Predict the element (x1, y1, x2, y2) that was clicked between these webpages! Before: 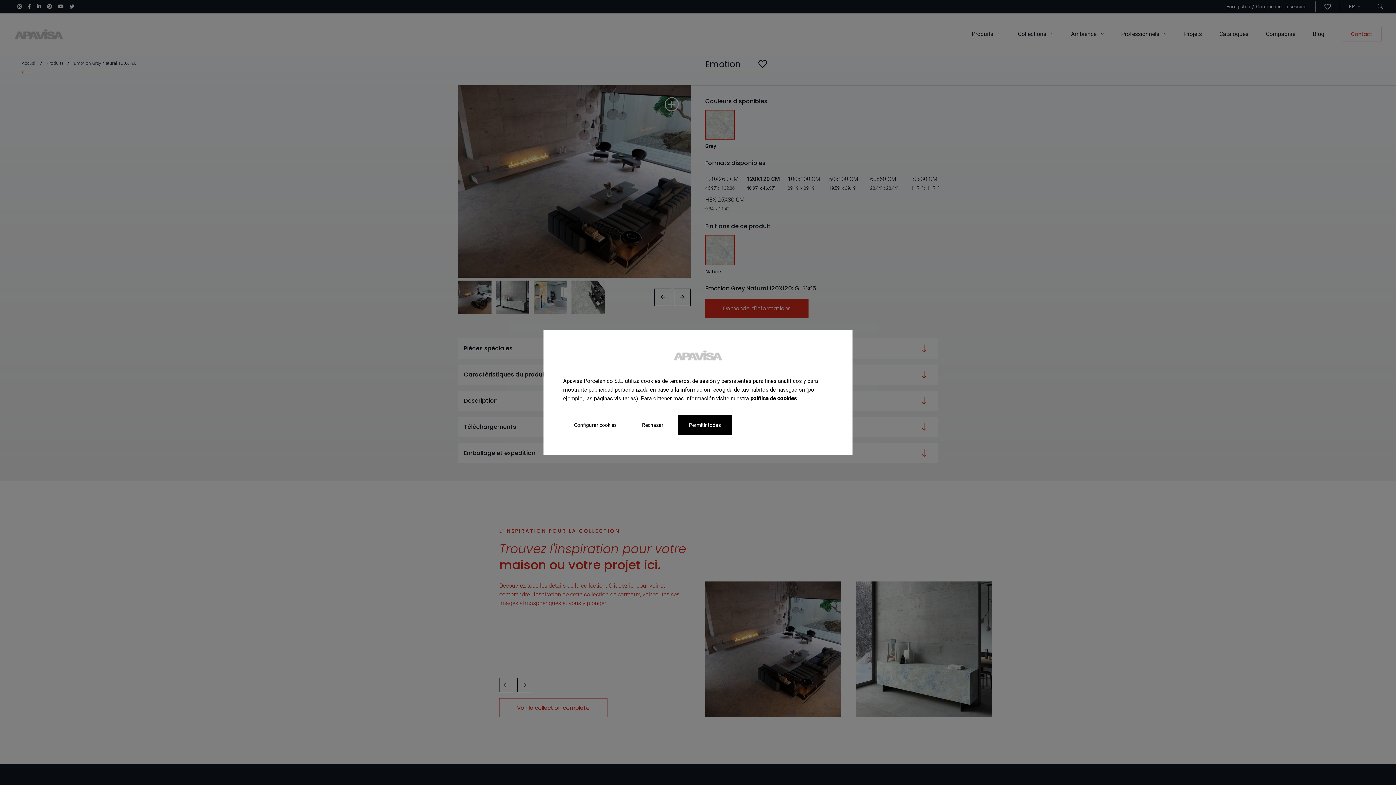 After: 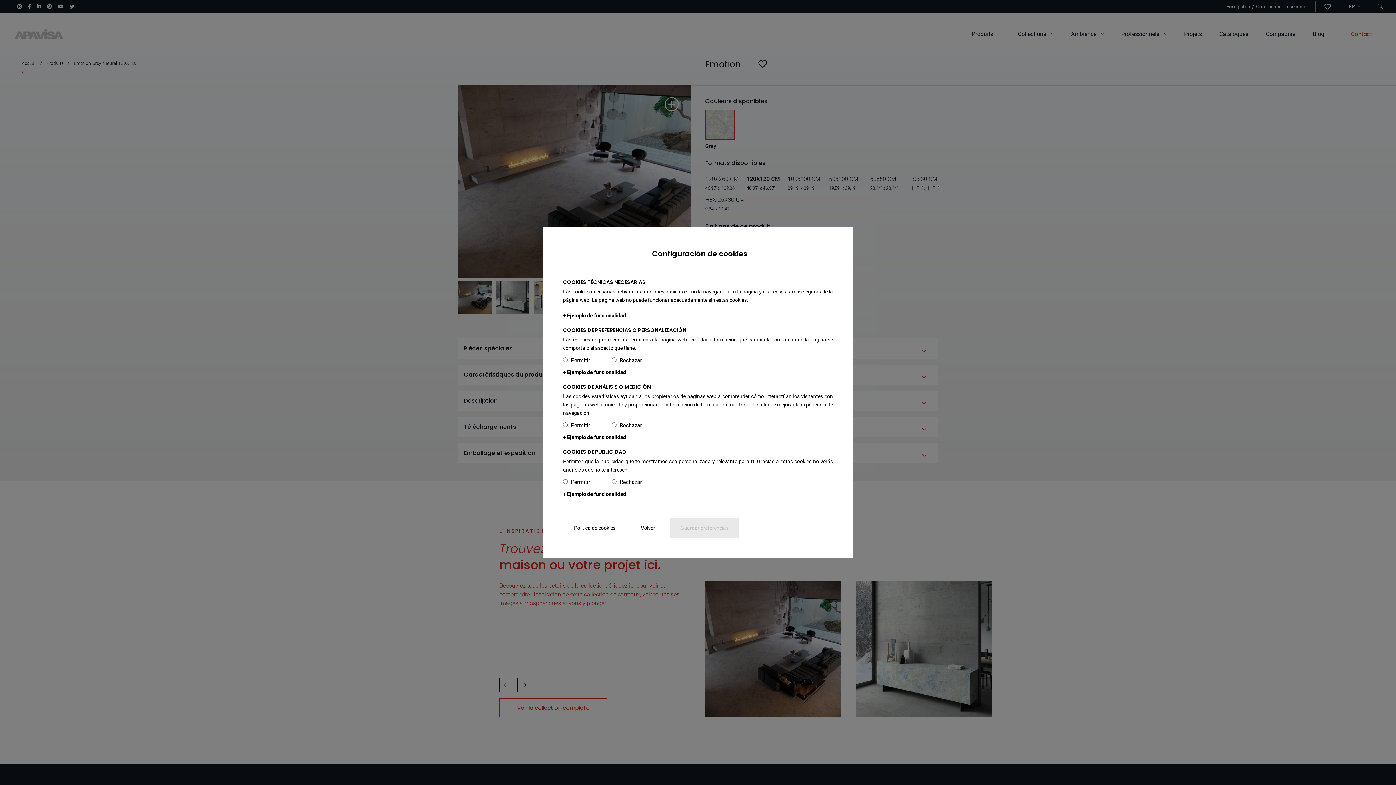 Action: bbox: (563, 415, 627, 435) label: Configurar cookies